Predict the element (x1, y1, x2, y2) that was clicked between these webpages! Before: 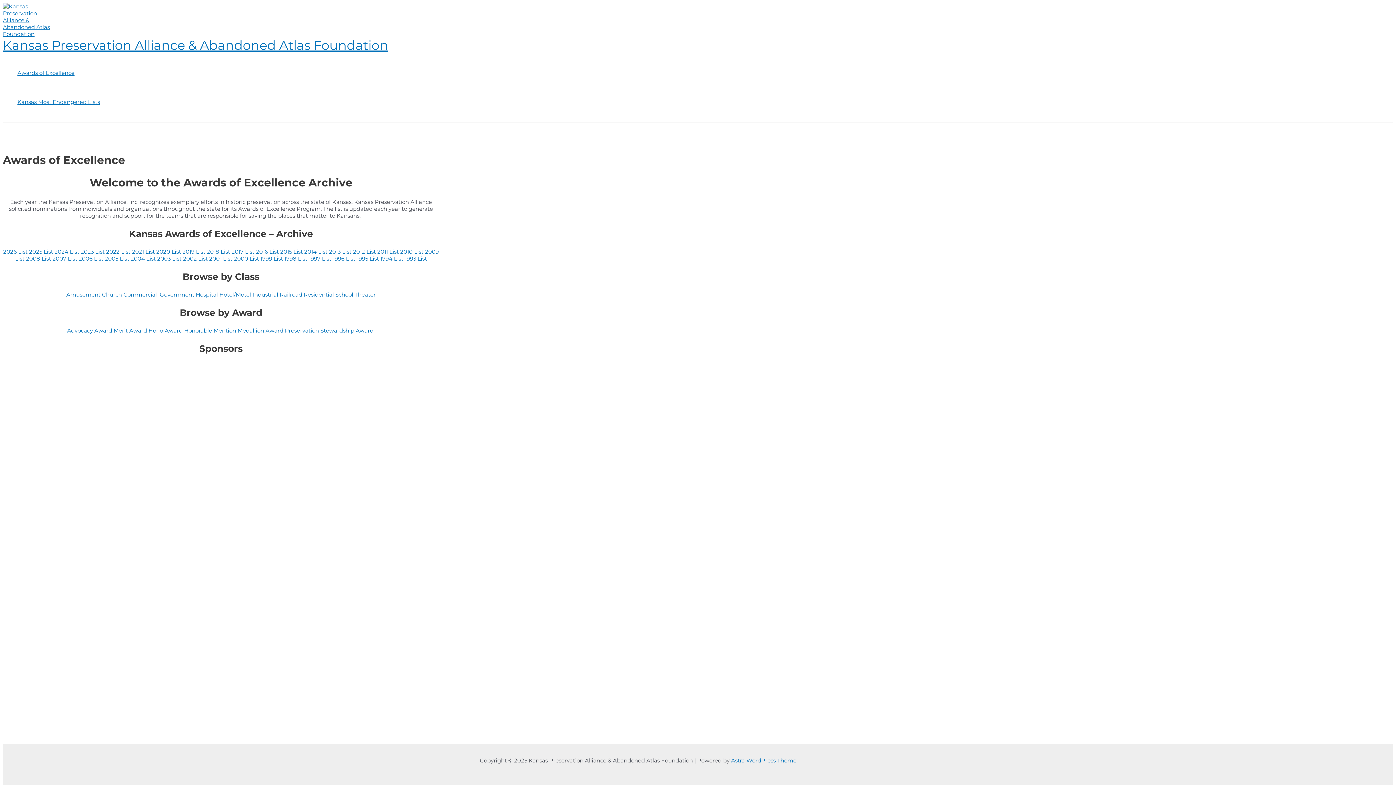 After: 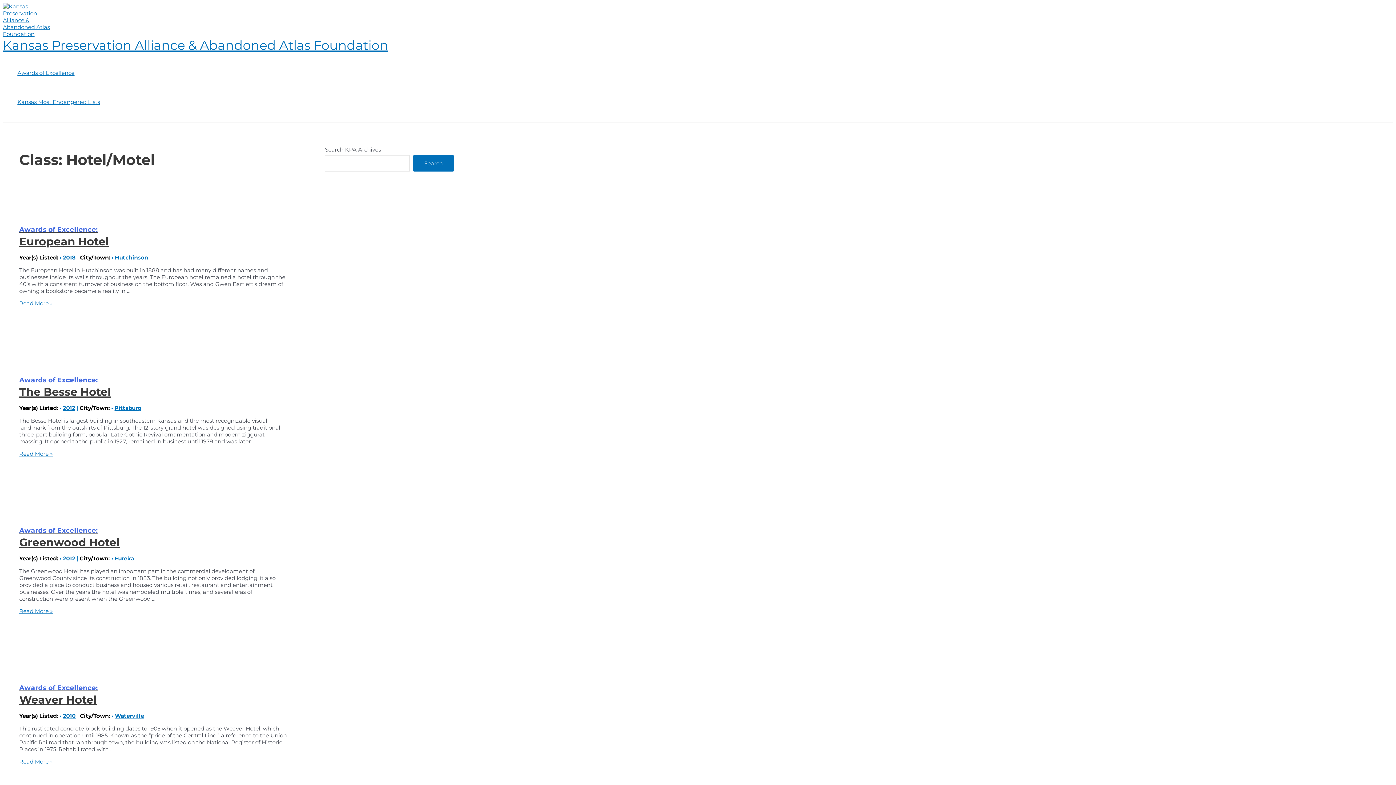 Action: label: Hotel/Motel bbox: (219, 291, 251, 298)